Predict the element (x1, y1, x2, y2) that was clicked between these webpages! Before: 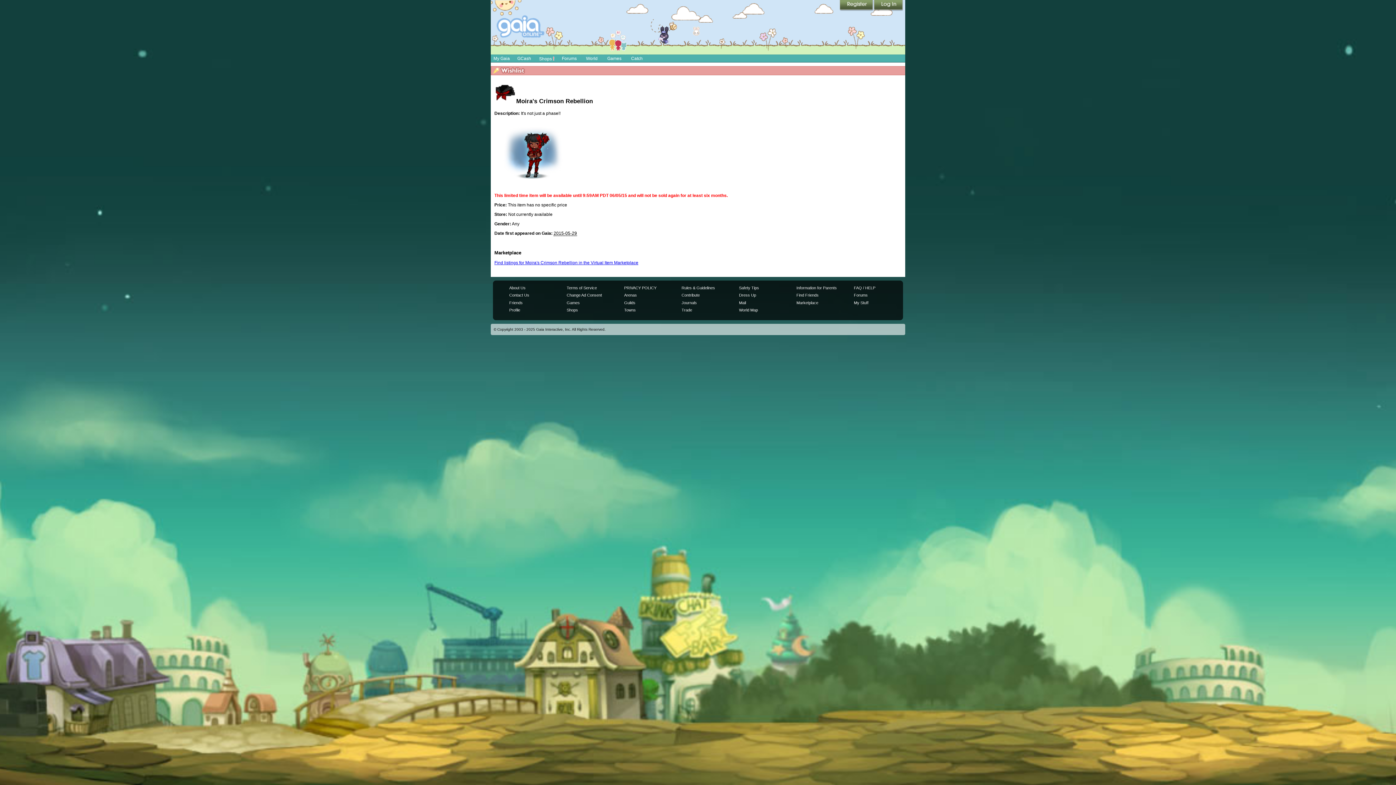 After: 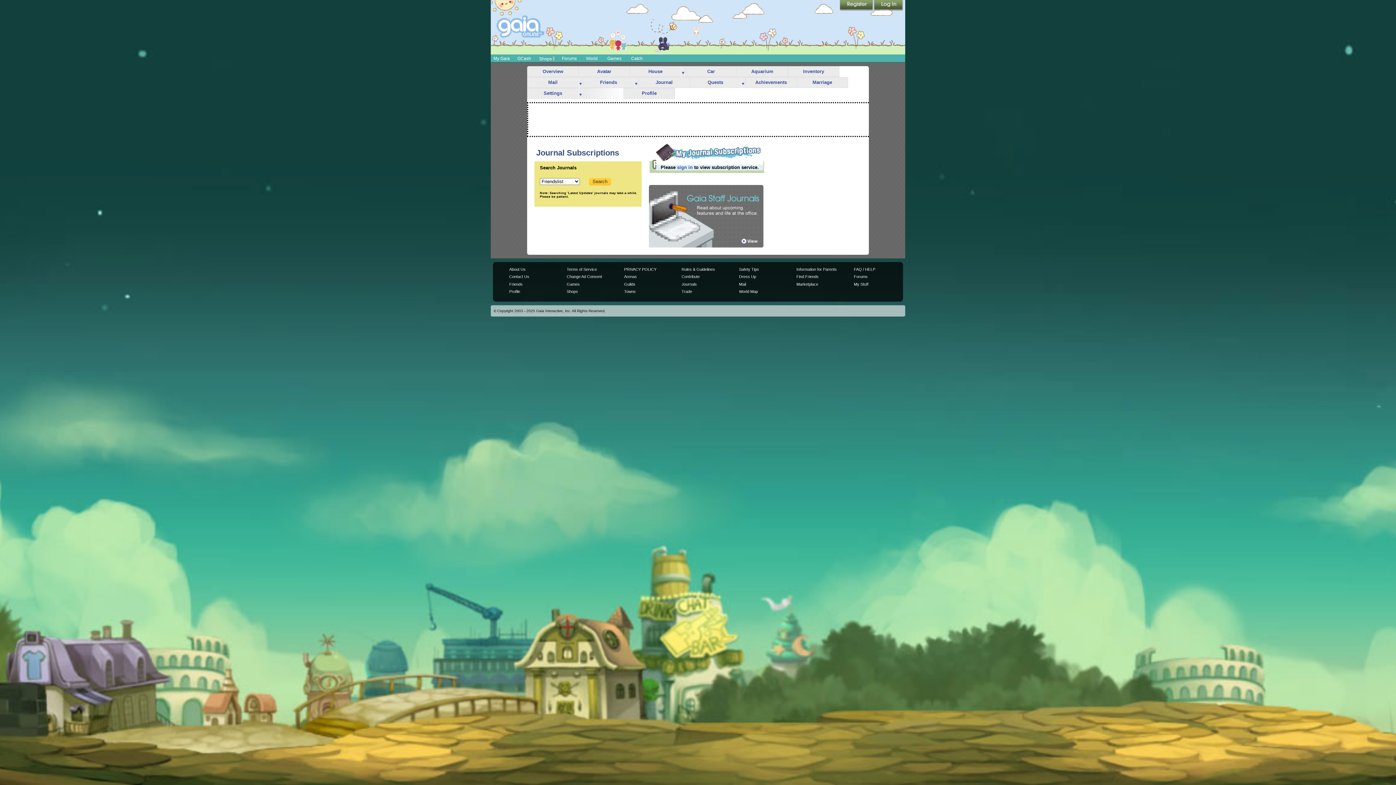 Action: bbox: (681, 300, 697, 305) label: Journals